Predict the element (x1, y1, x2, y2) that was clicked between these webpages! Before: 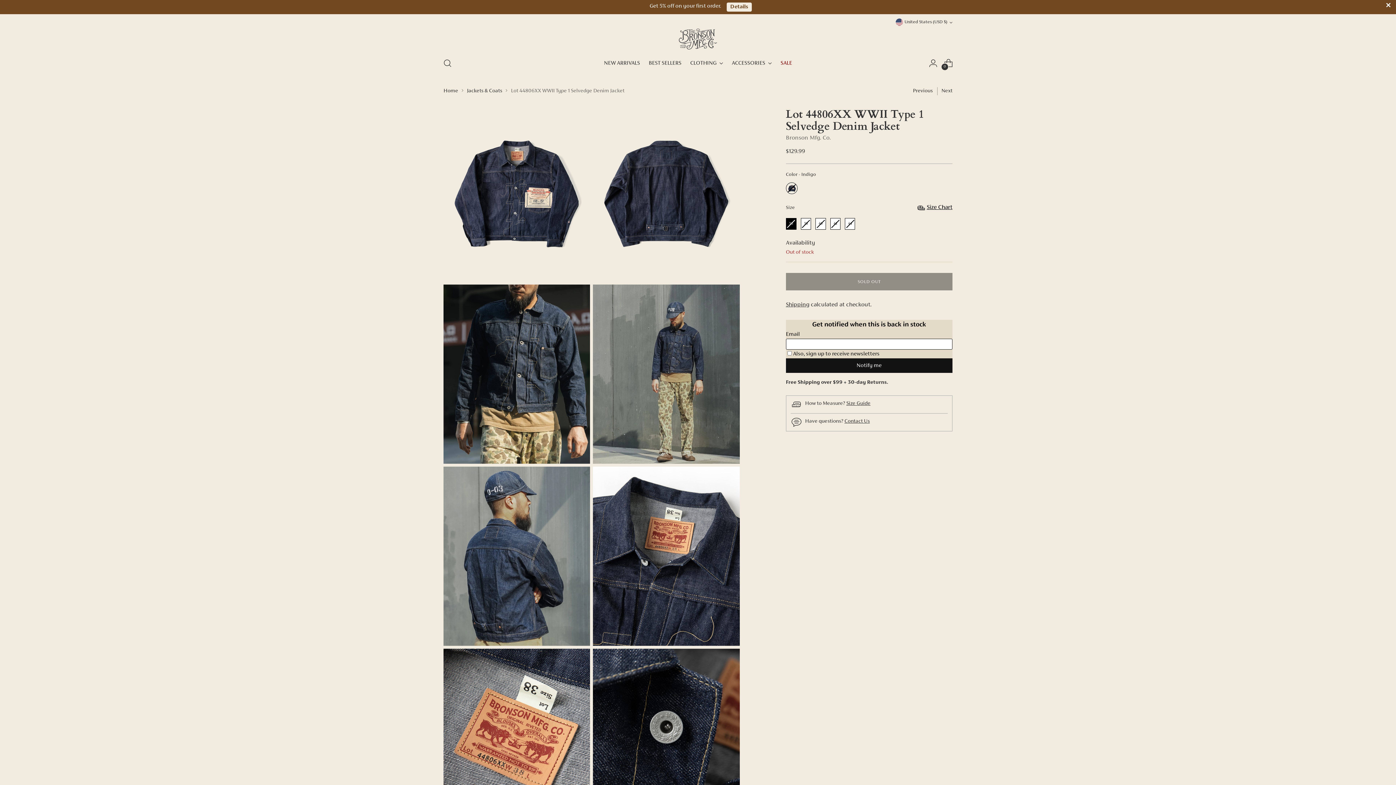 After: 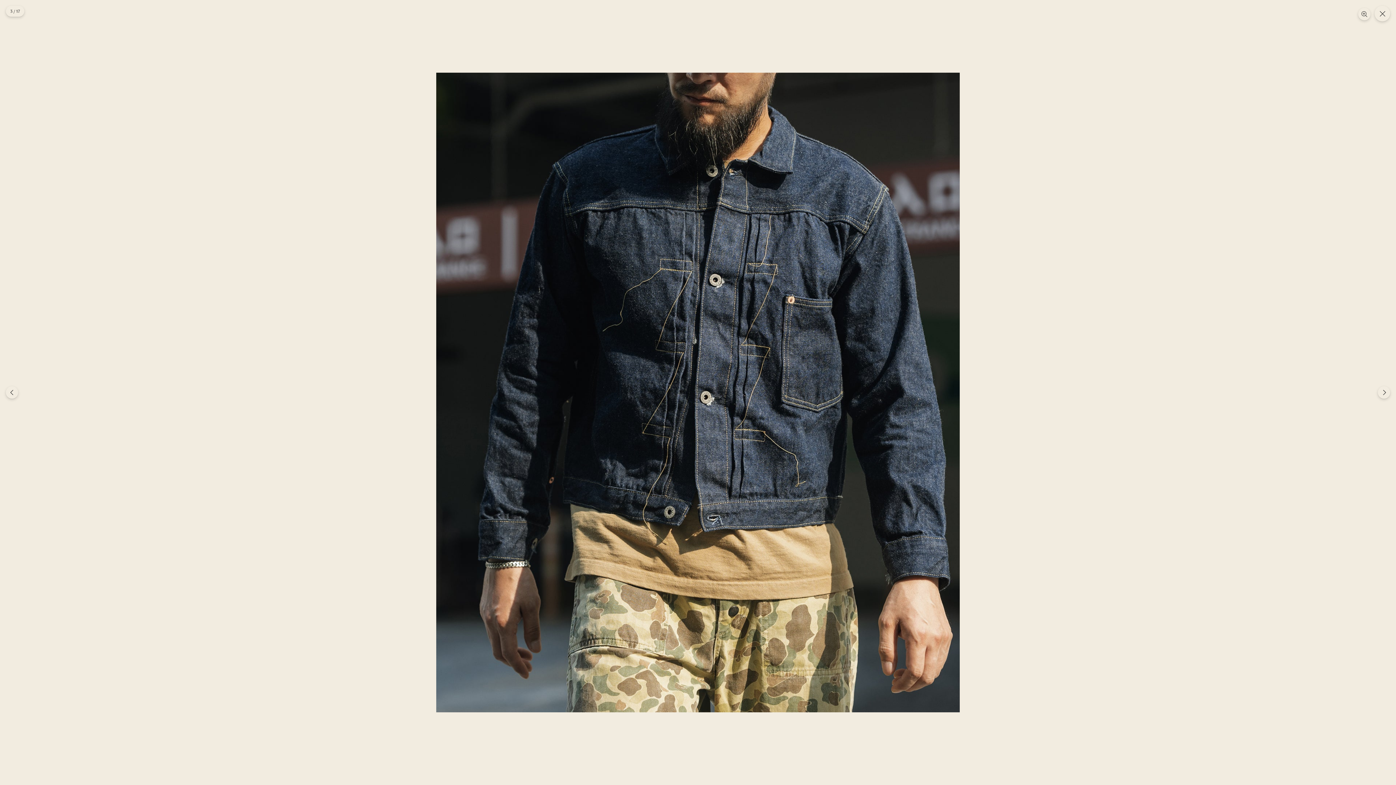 Action: bbox: (443, 284, 590, 463)